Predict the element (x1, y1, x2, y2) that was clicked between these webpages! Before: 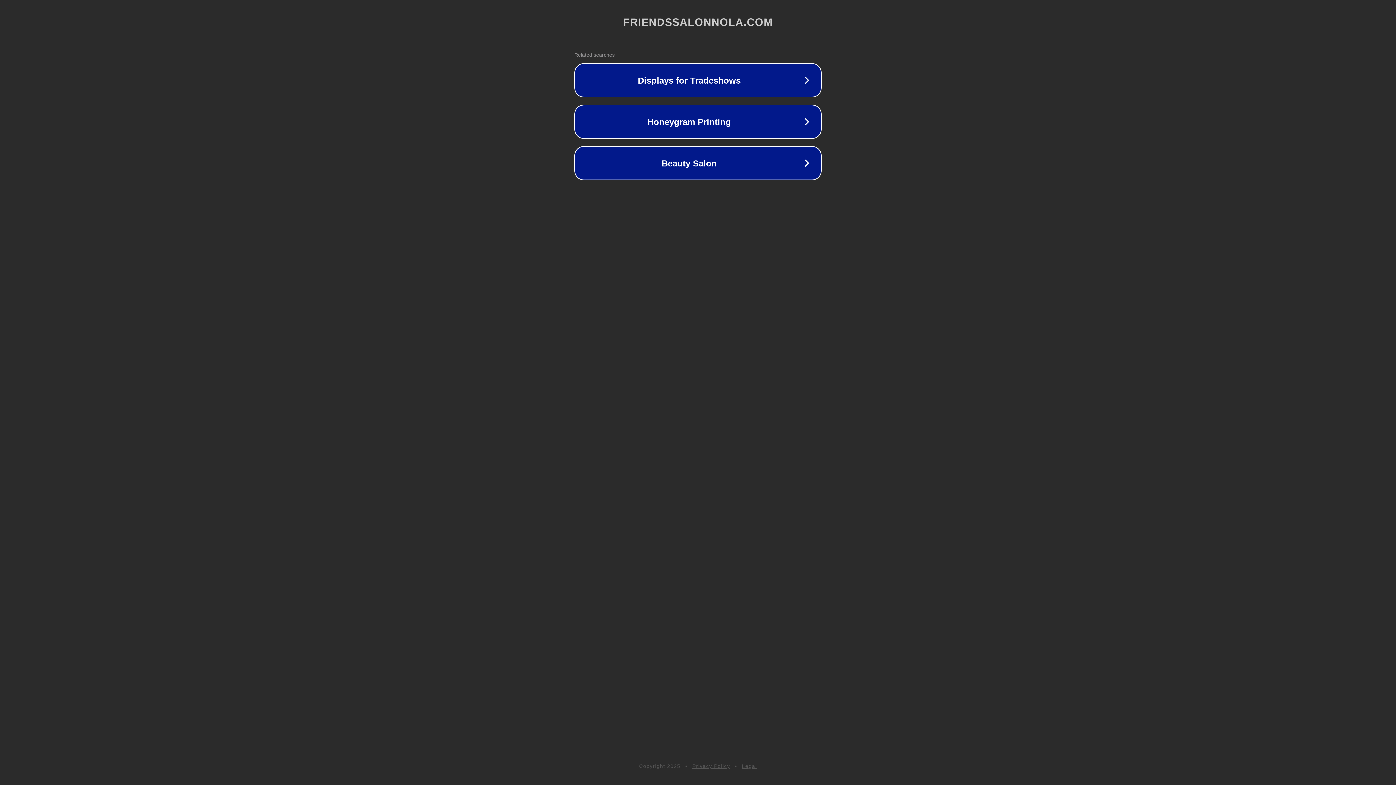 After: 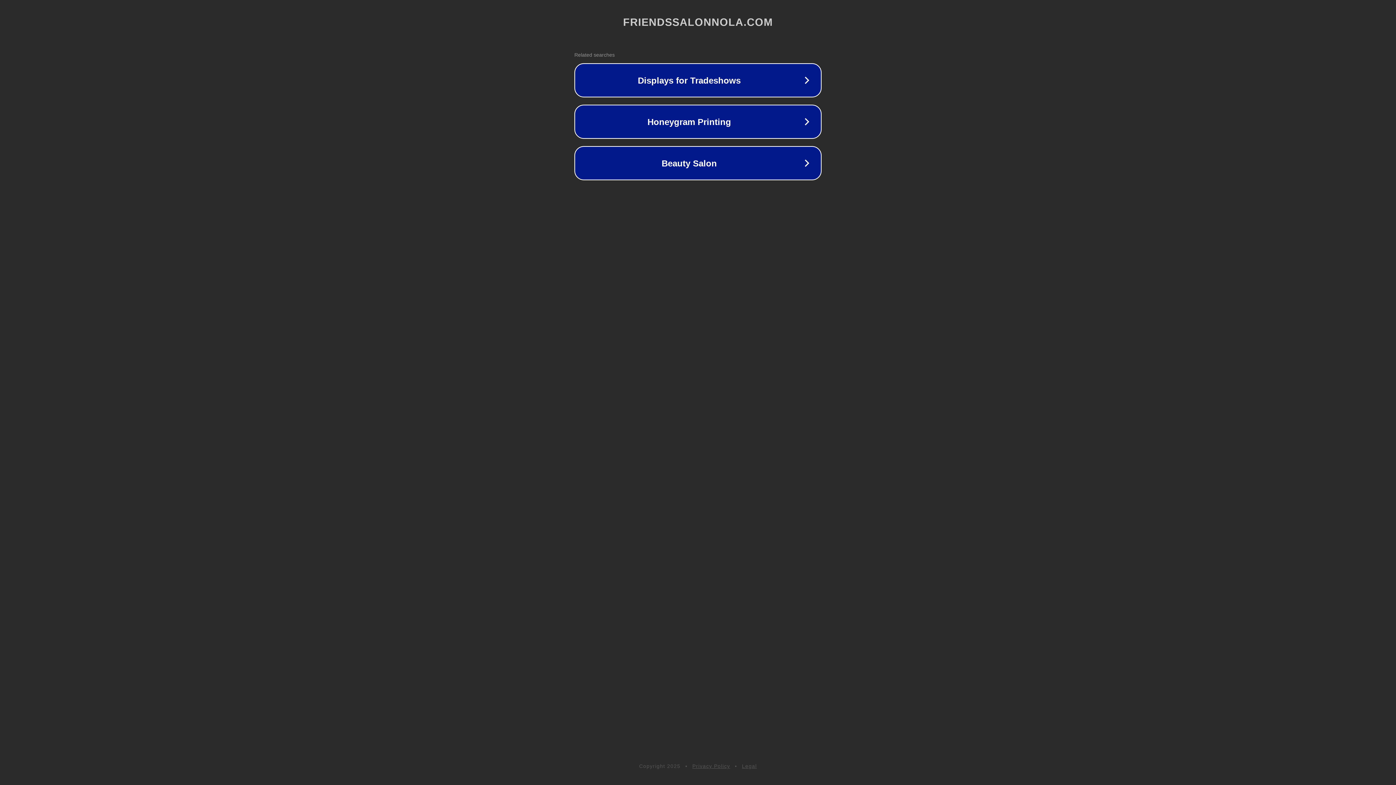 Action: bbox: (692, 763, 730, 769) label: Privacy Policy